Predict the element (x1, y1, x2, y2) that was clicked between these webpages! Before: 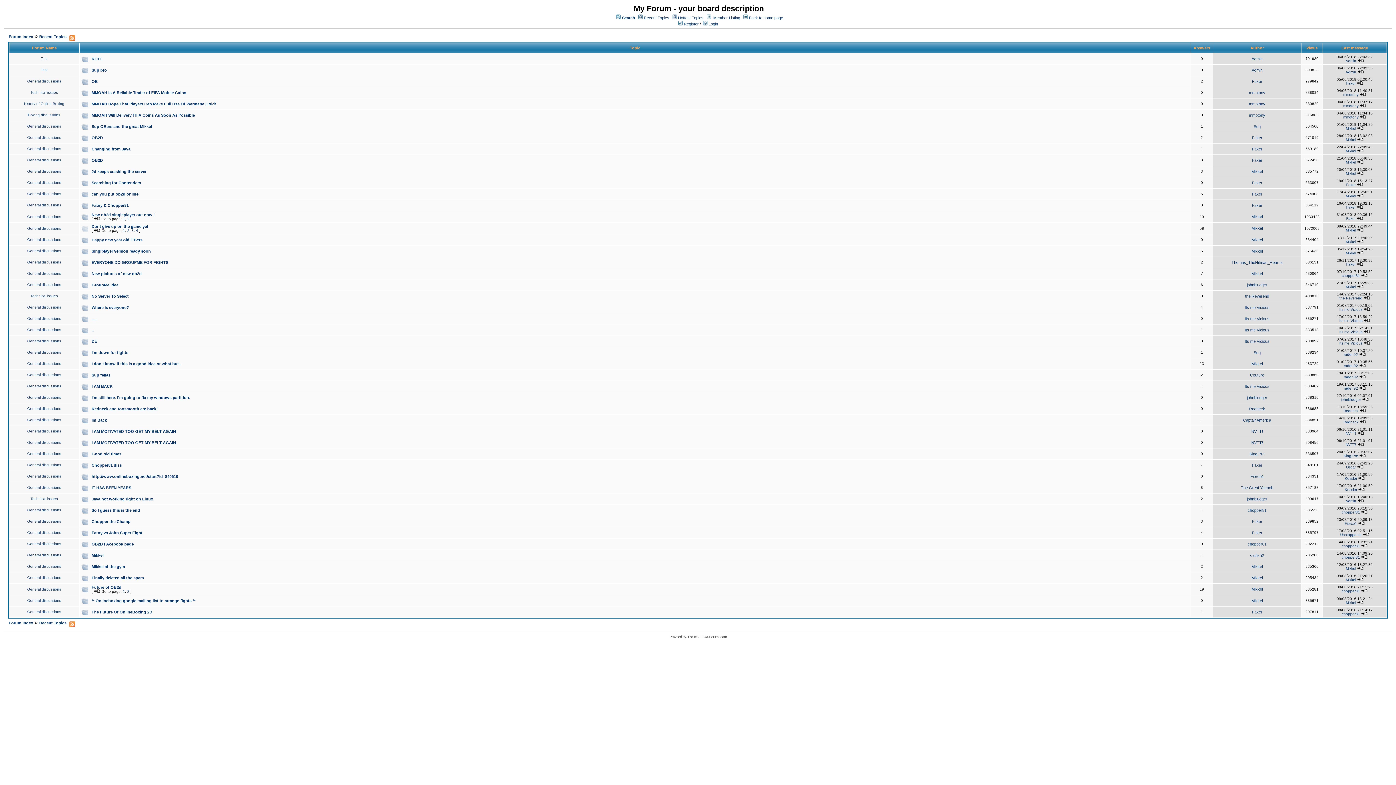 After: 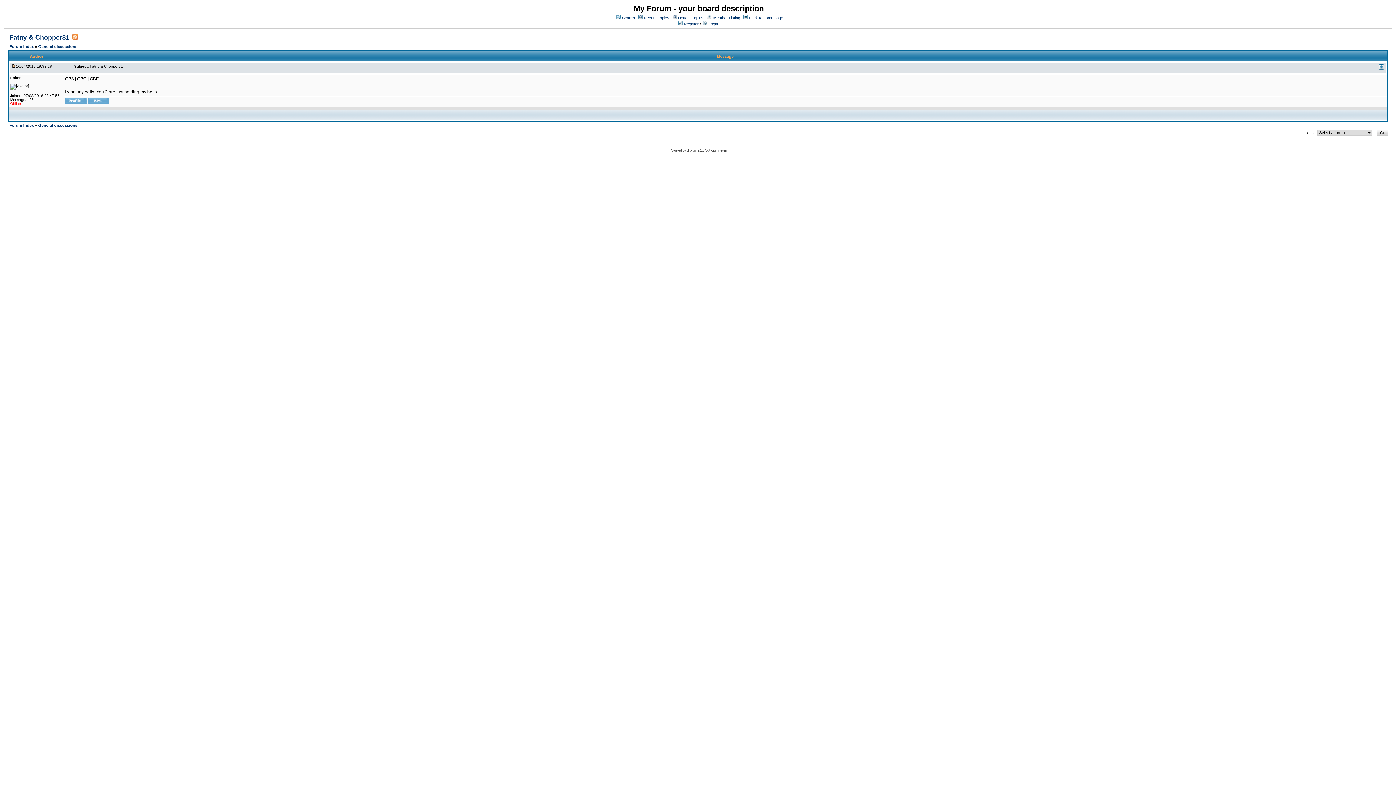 Action: bbox: (1357, 205, 1363, 209)